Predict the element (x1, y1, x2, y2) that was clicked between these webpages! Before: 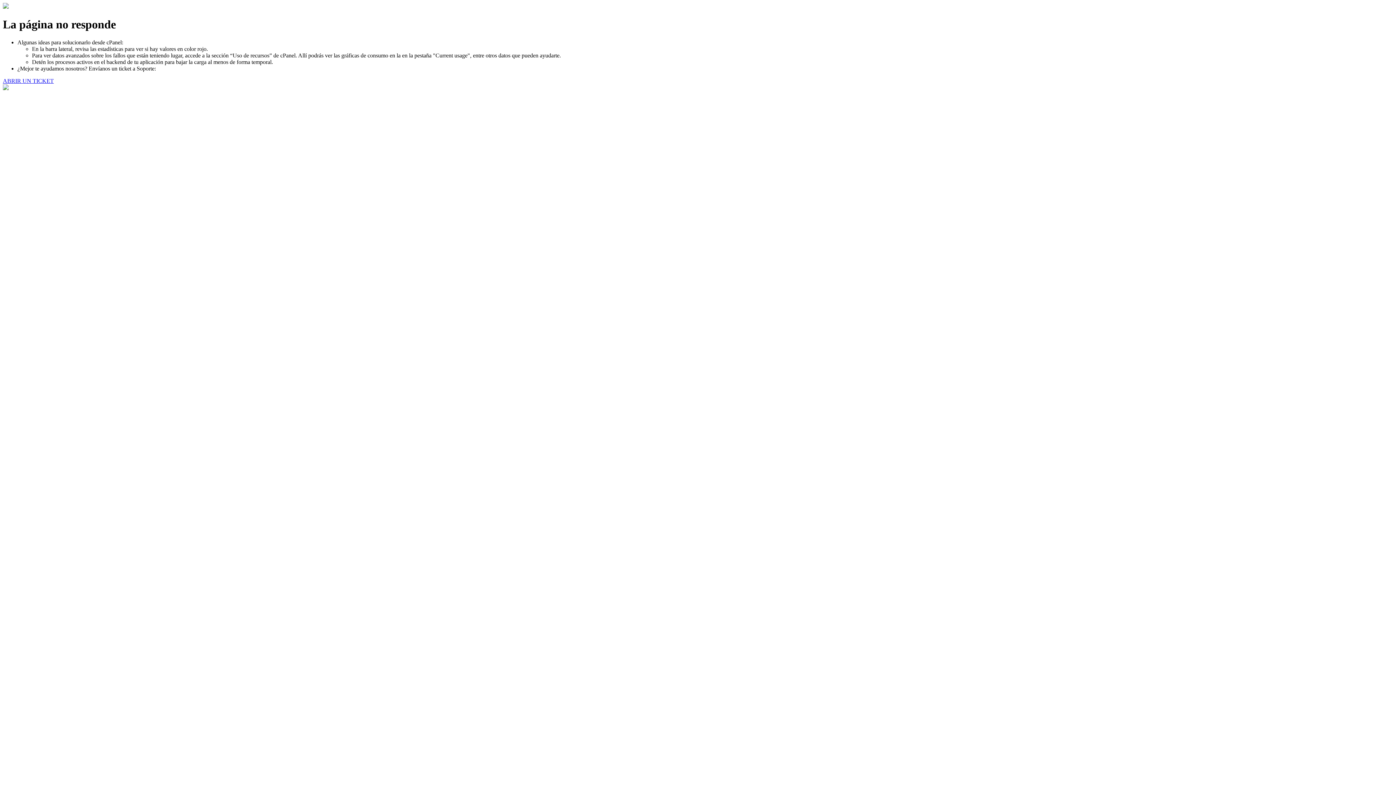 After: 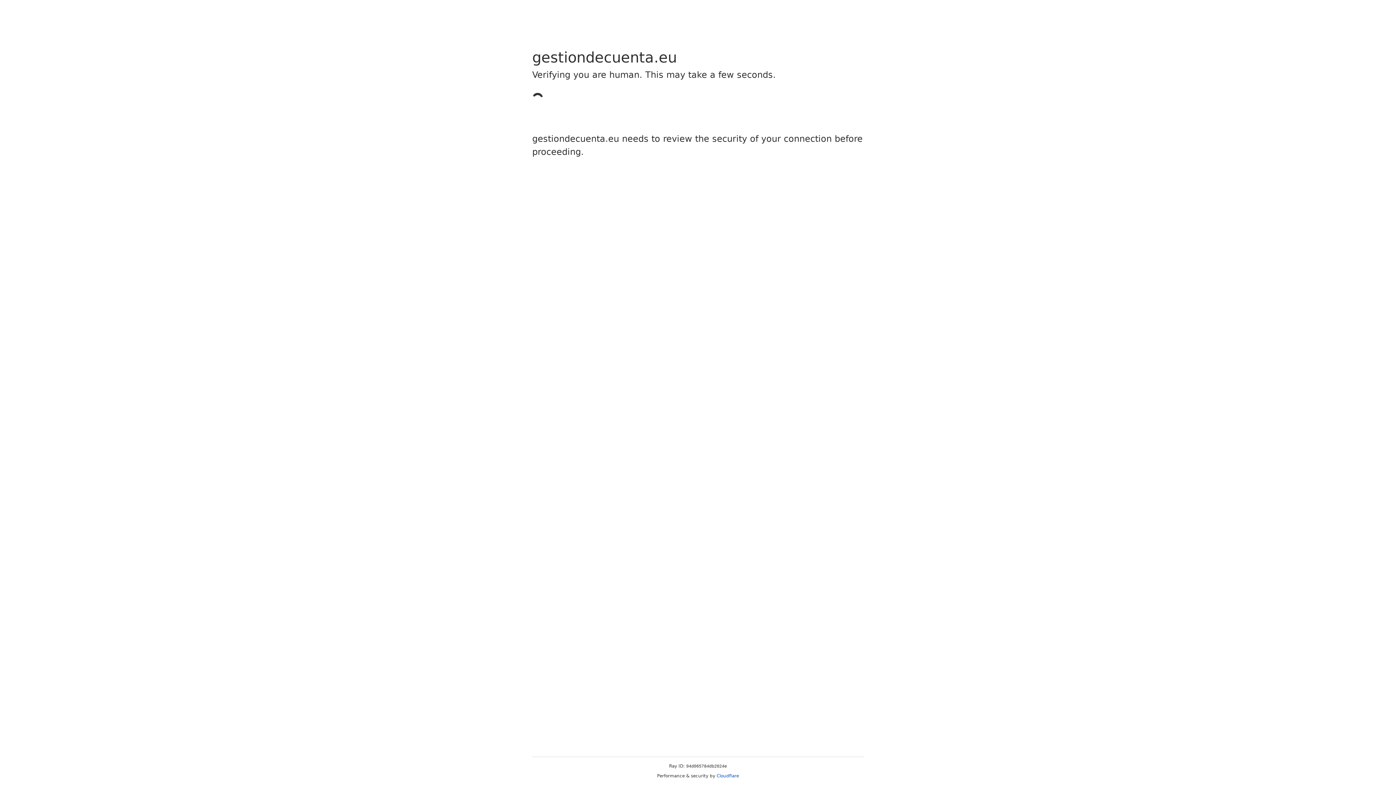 Action: bbox: (2, 77, 53, 83) label: ABRIR UN TICKET